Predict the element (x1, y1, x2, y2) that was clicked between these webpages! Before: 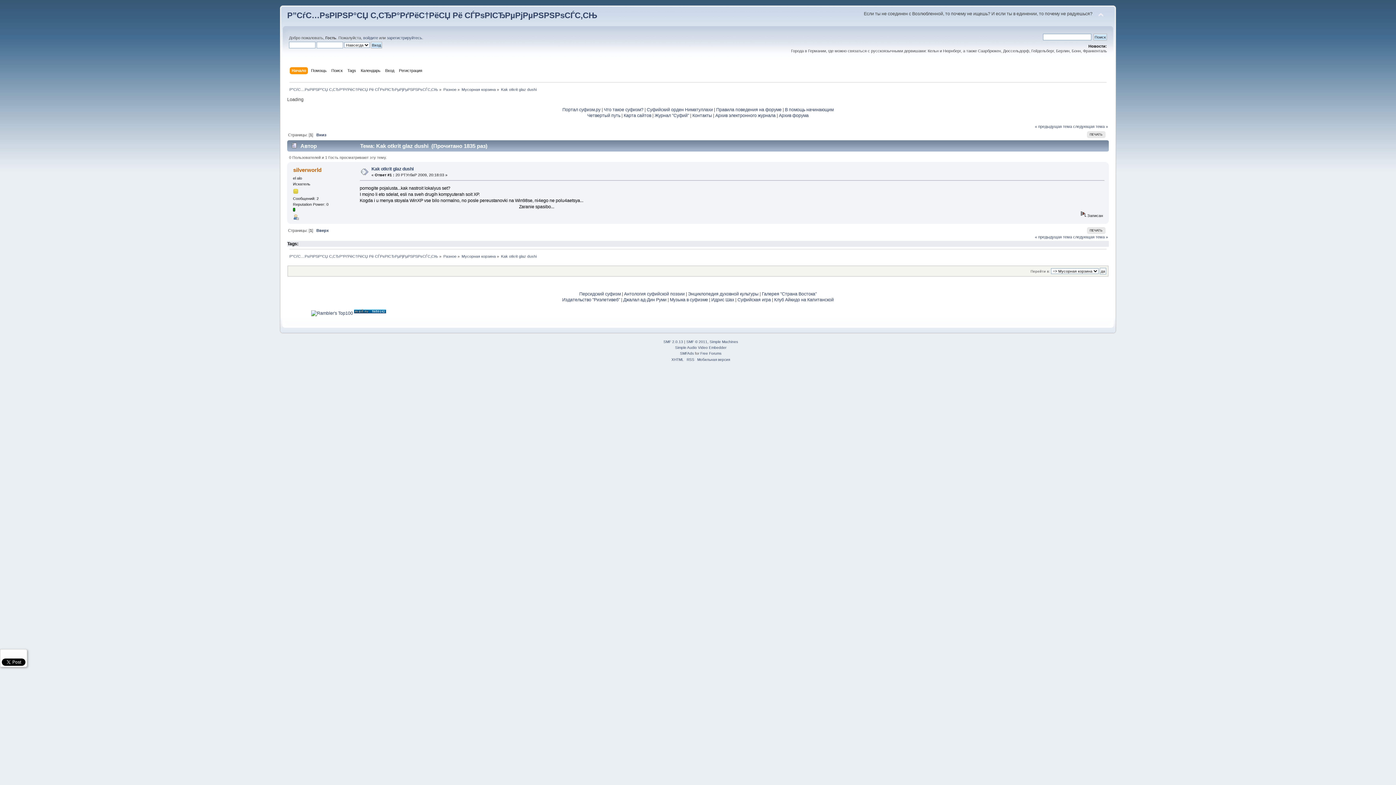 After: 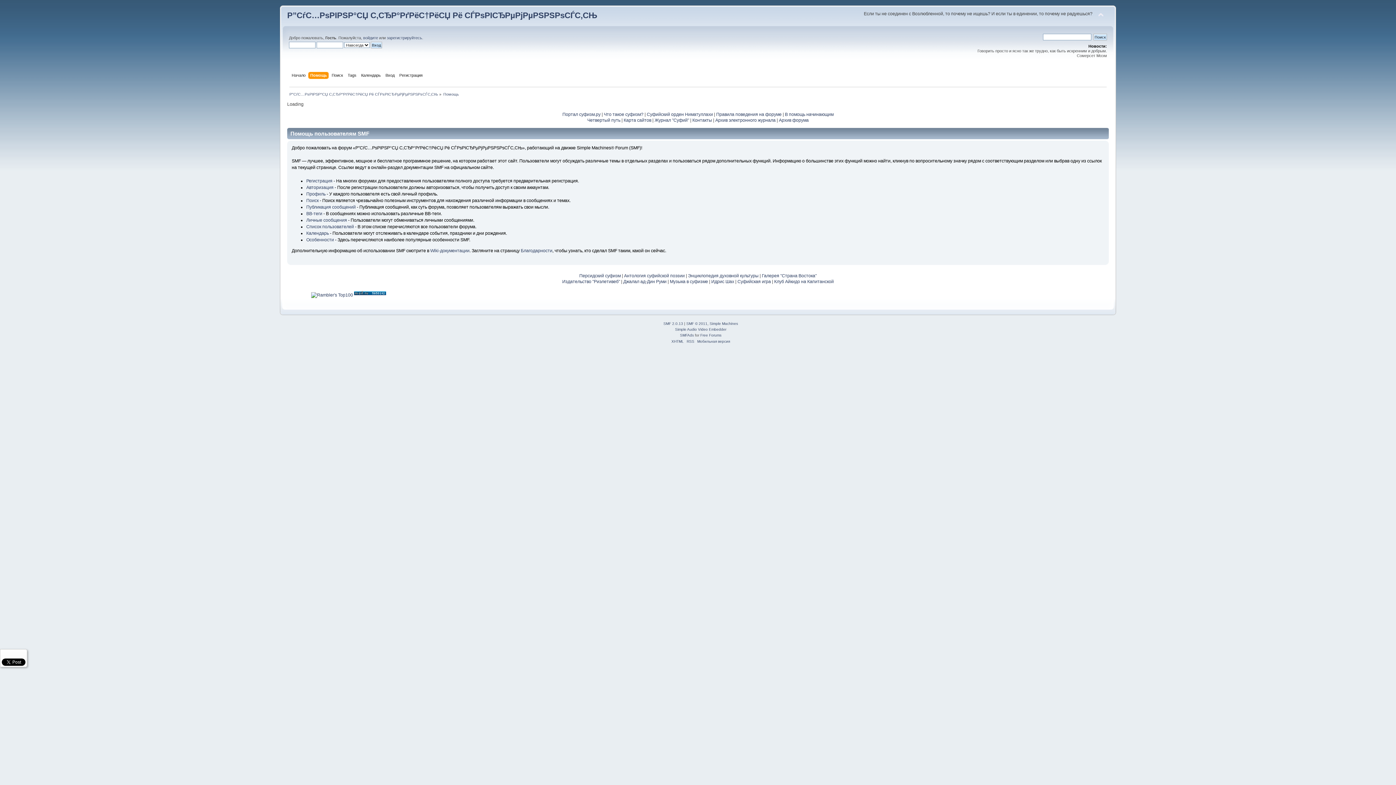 Action: label: Помощь bbox: (311, 67, 328, 75)